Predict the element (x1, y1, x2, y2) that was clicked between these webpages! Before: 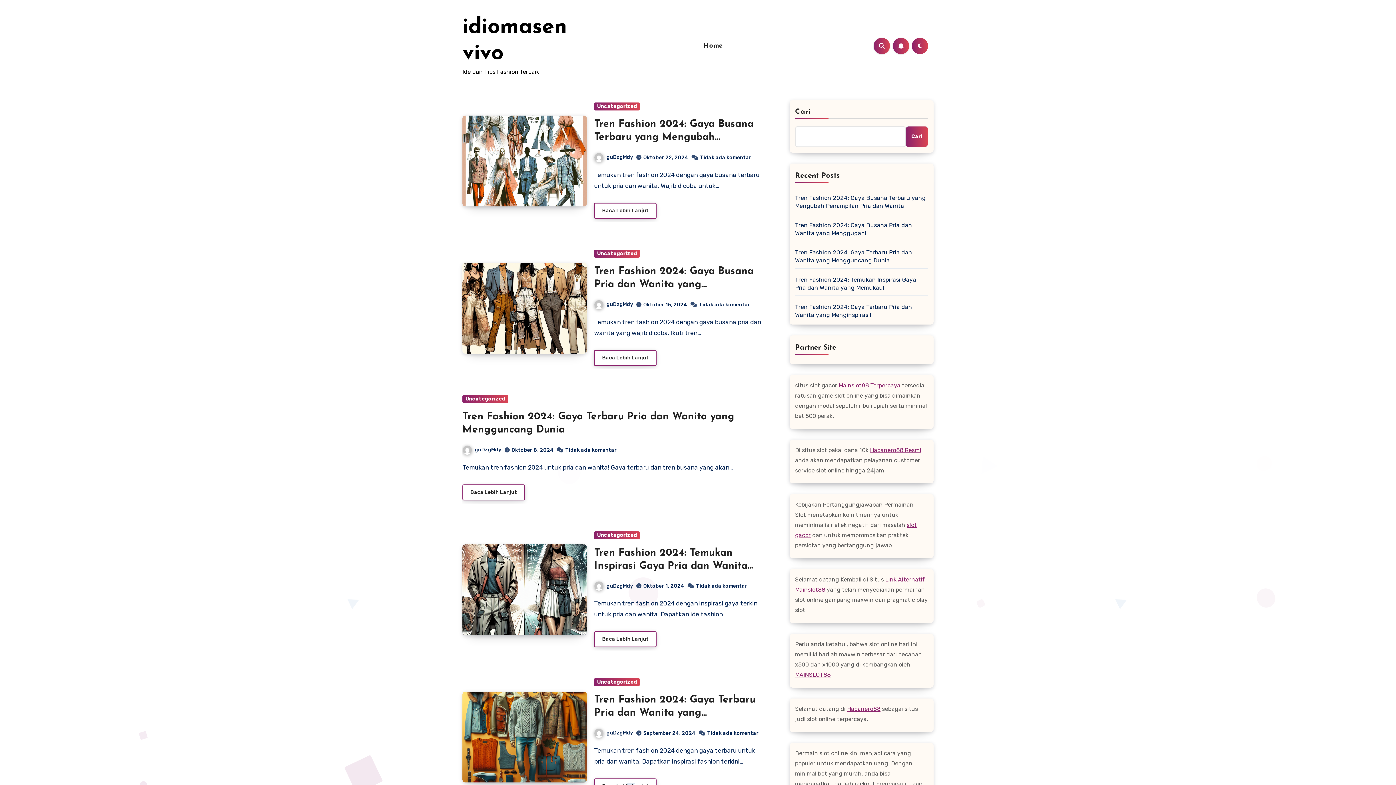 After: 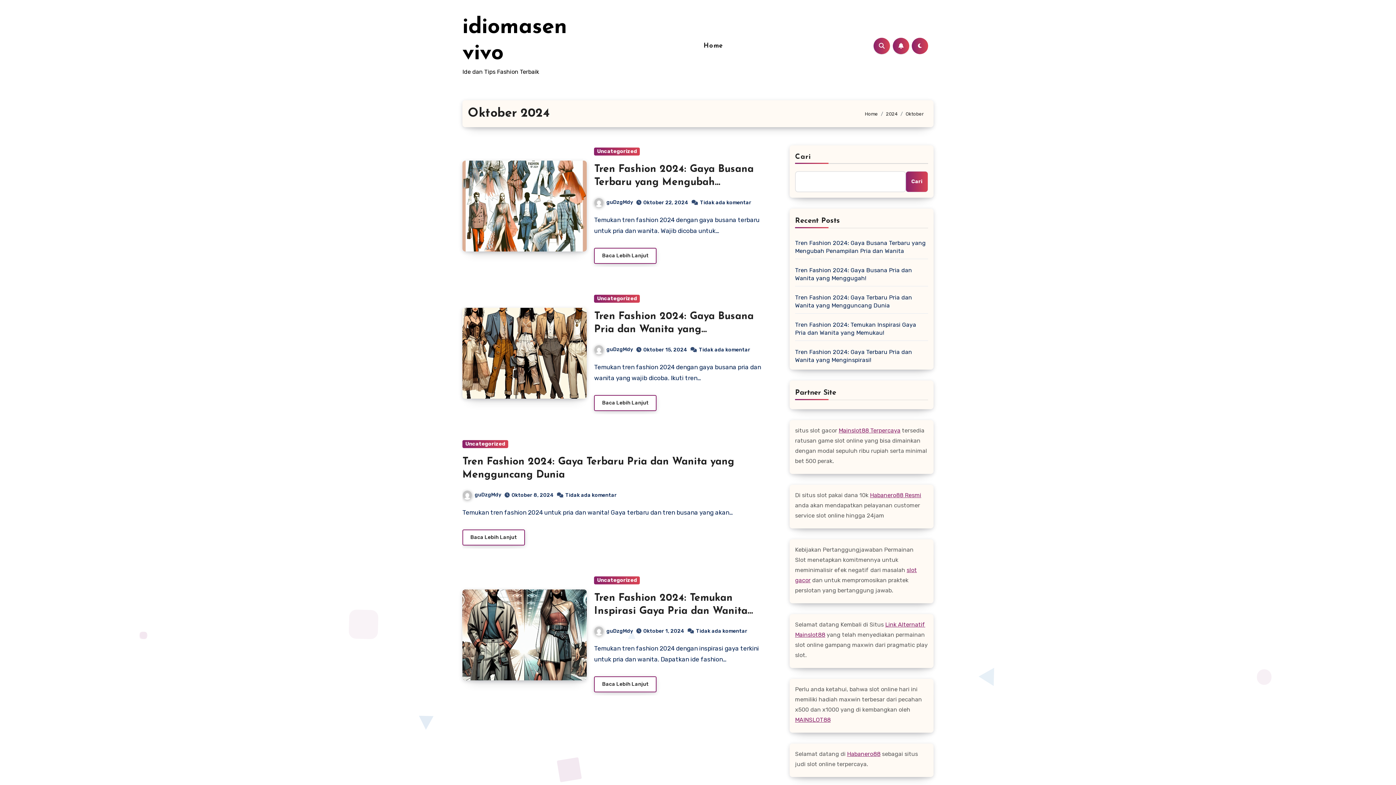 Action: label: Oktober 1, 2024 bbox: (643, 583, 684, 589)